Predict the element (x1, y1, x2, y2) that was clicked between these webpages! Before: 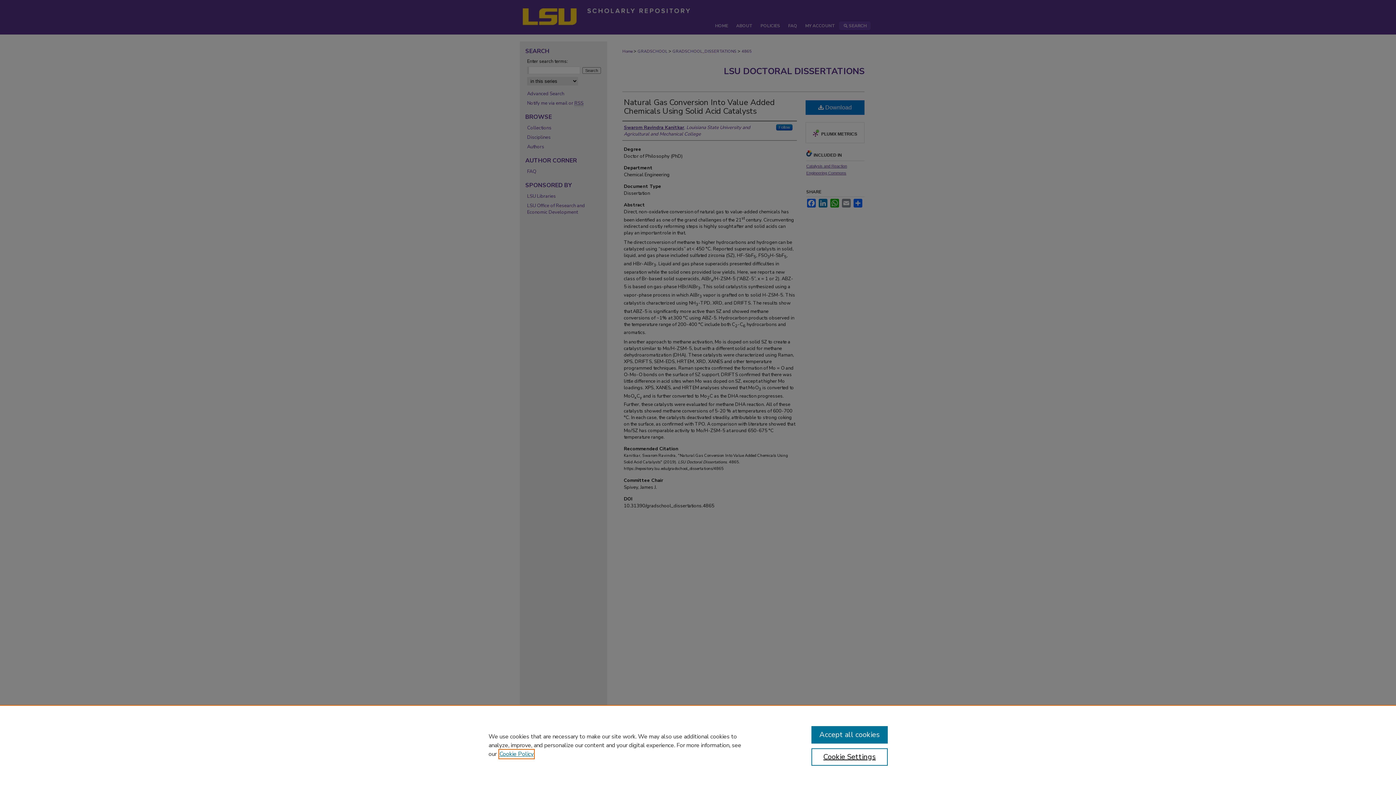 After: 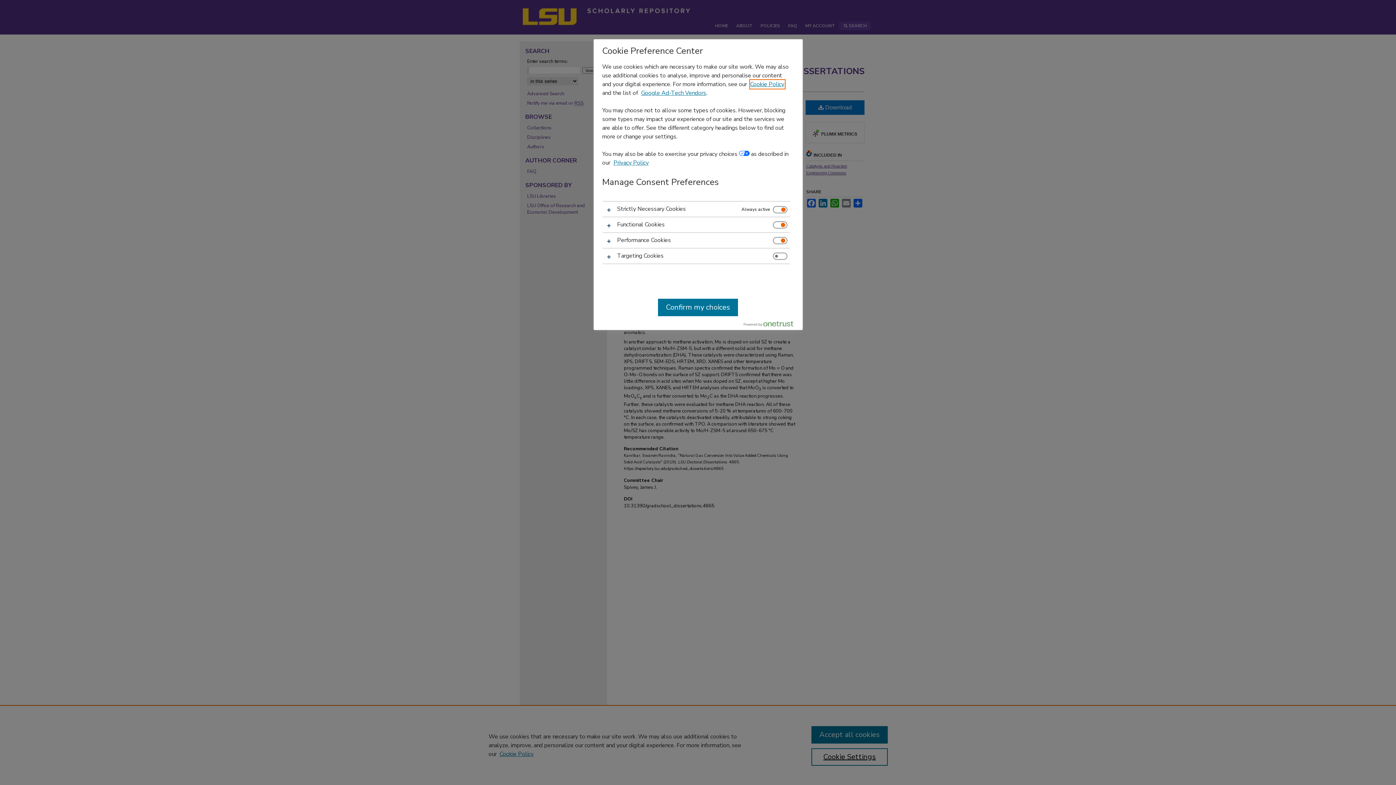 Action: label: Cookie Settings bbox: (811, 748, 887, 766)